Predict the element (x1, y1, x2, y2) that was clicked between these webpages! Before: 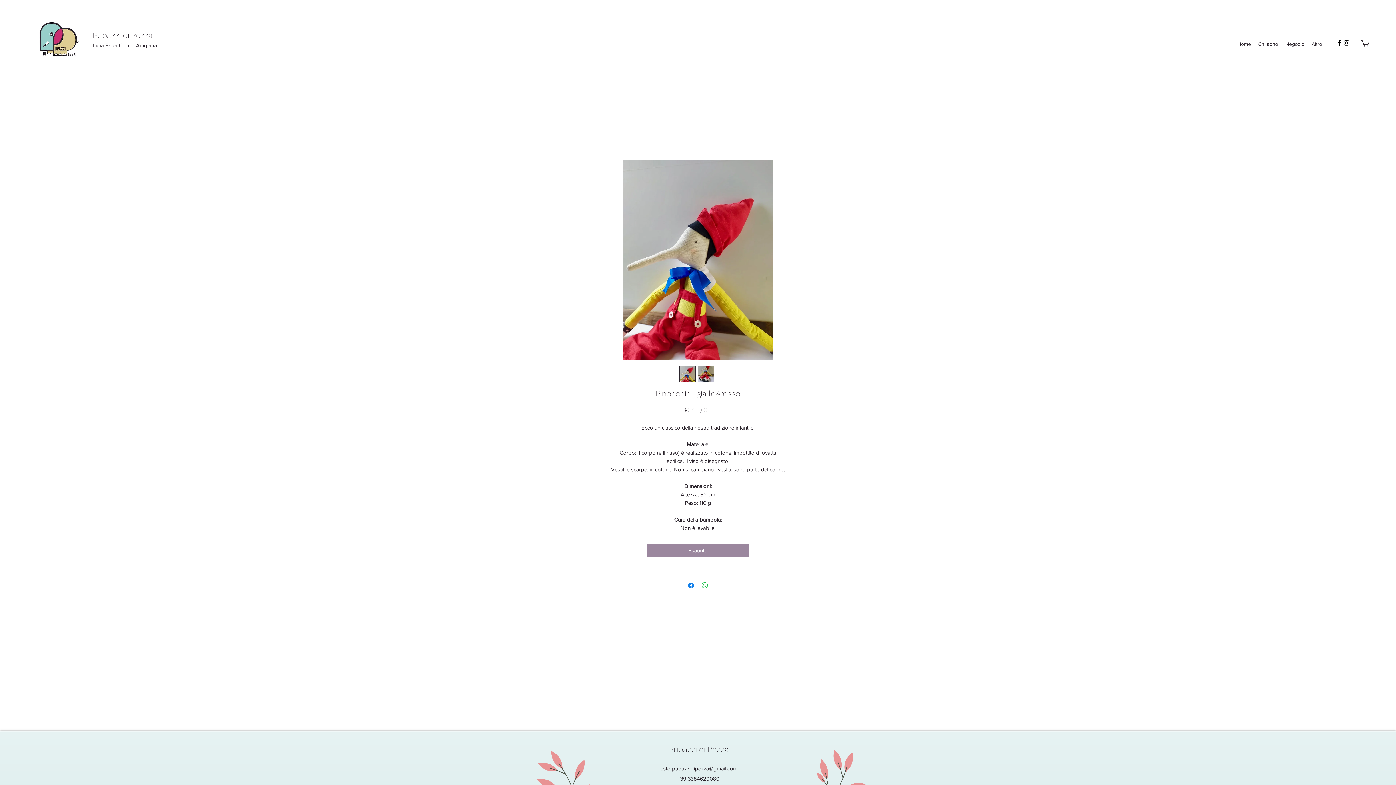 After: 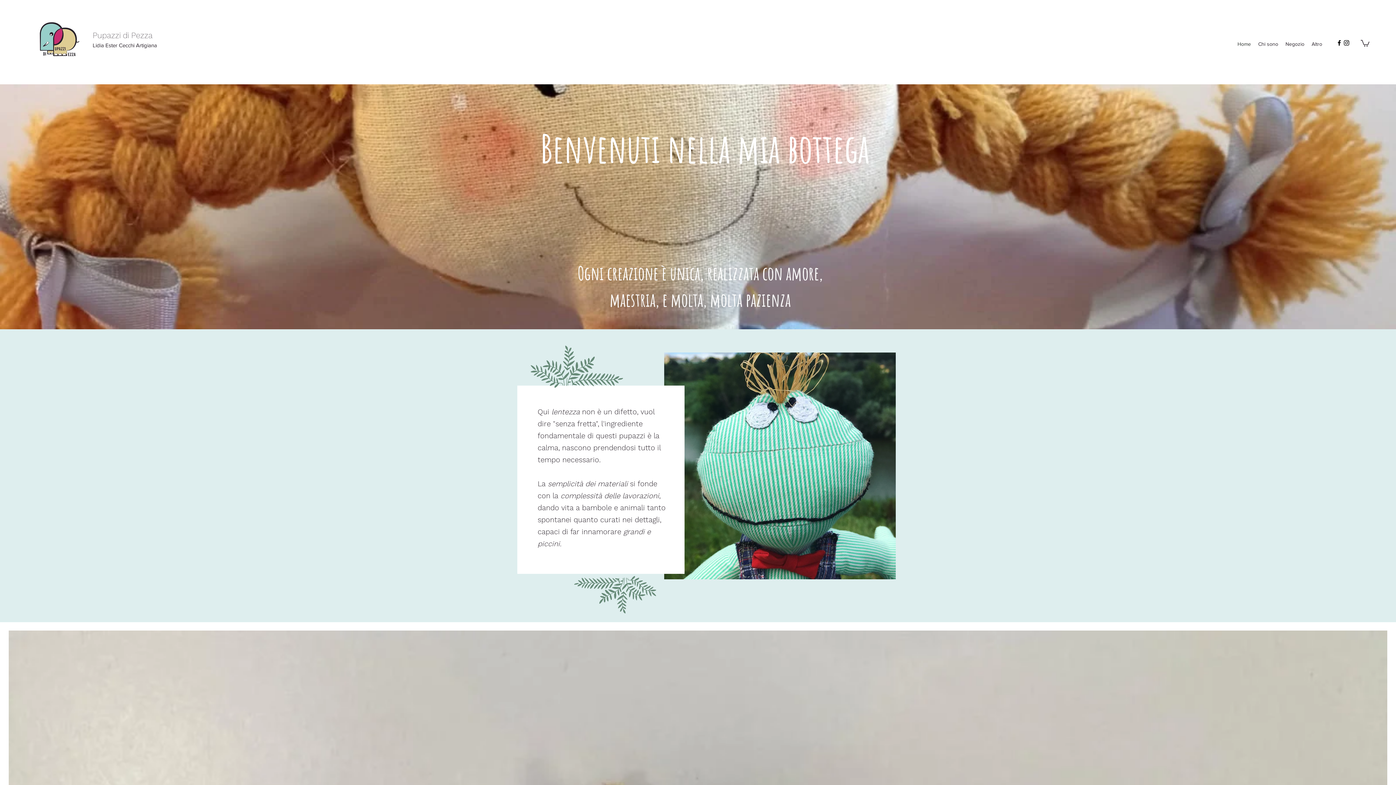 Action: label: Pupazzi di Pezza bbox: (669, 745, 729, 754)